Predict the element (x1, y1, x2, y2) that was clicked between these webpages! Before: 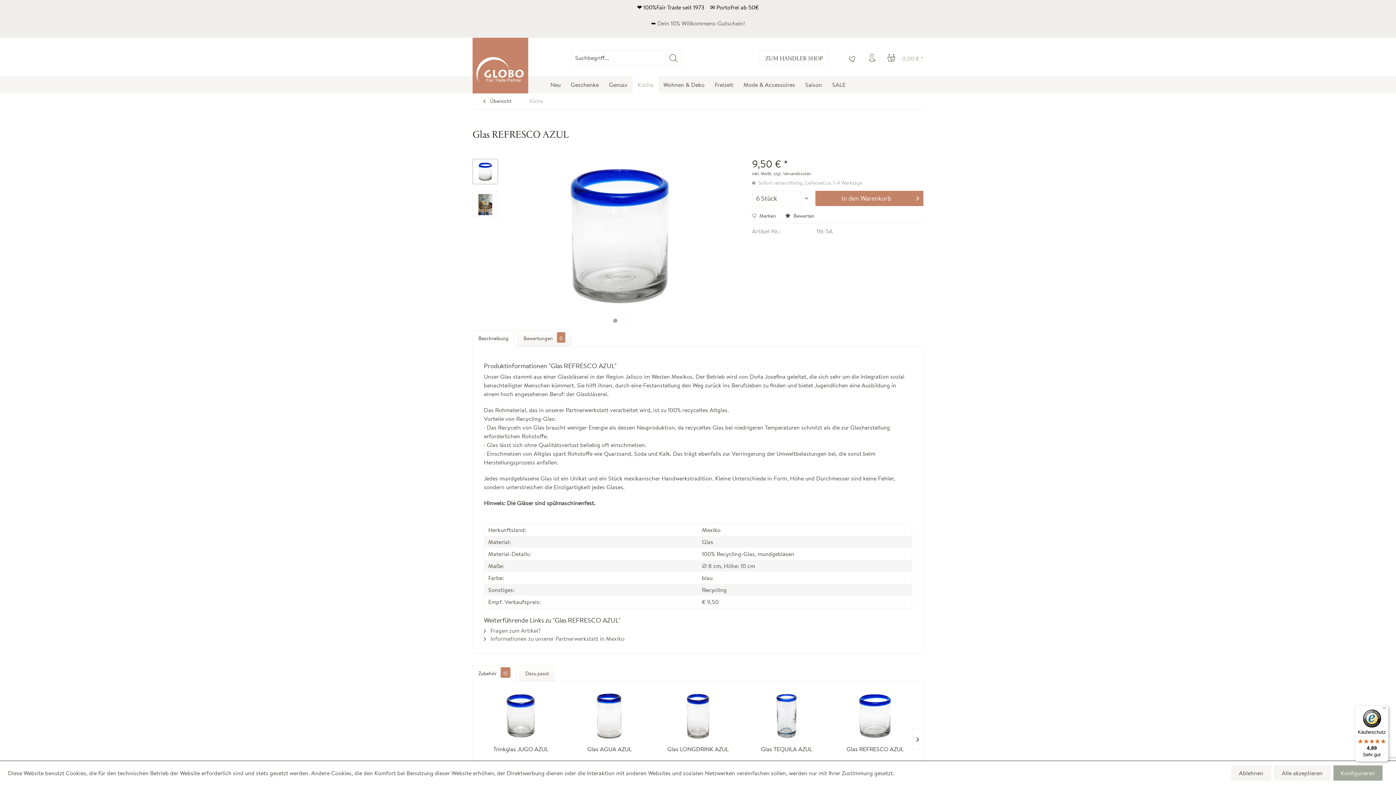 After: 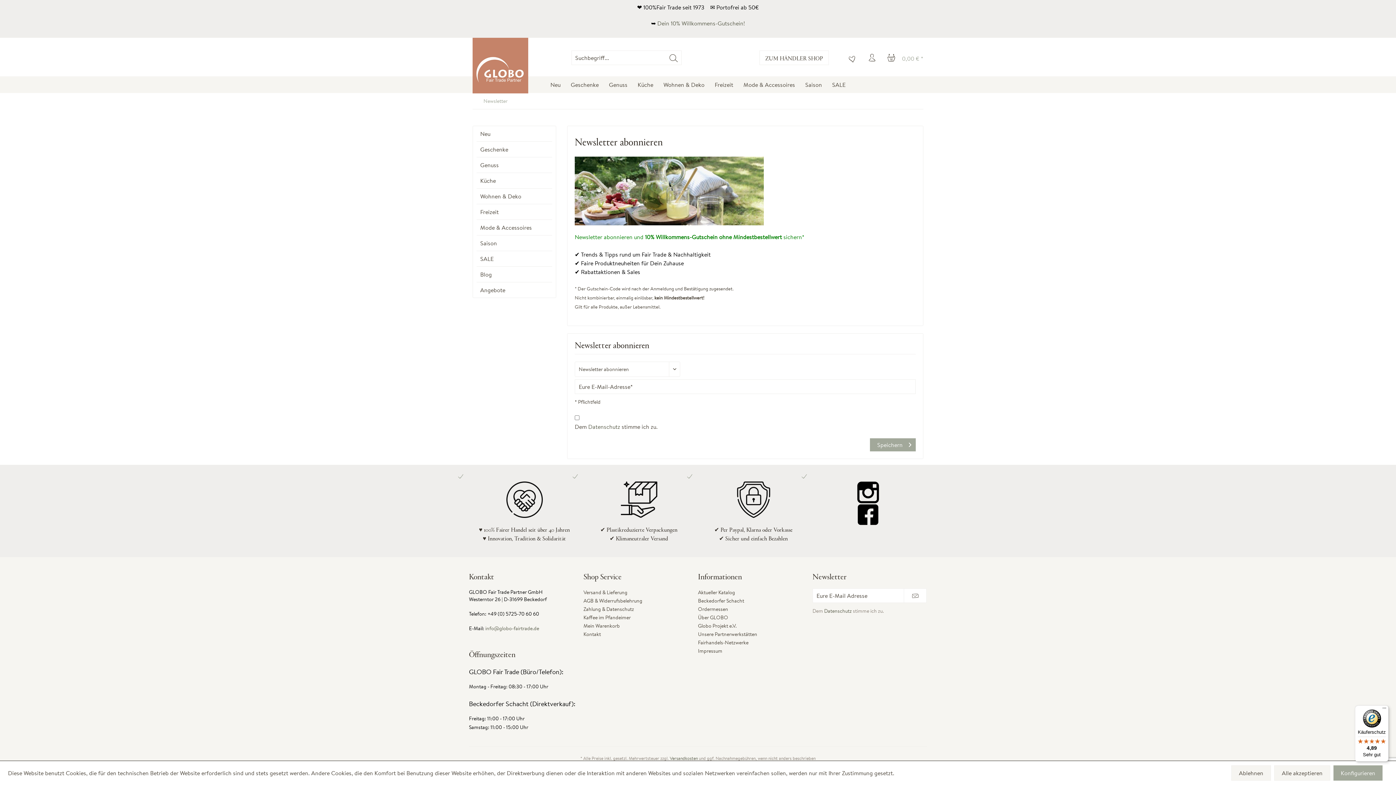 Action: label: Dein 10% Willkommens-Gutschein! bbox: (657, 19, 745, 27)